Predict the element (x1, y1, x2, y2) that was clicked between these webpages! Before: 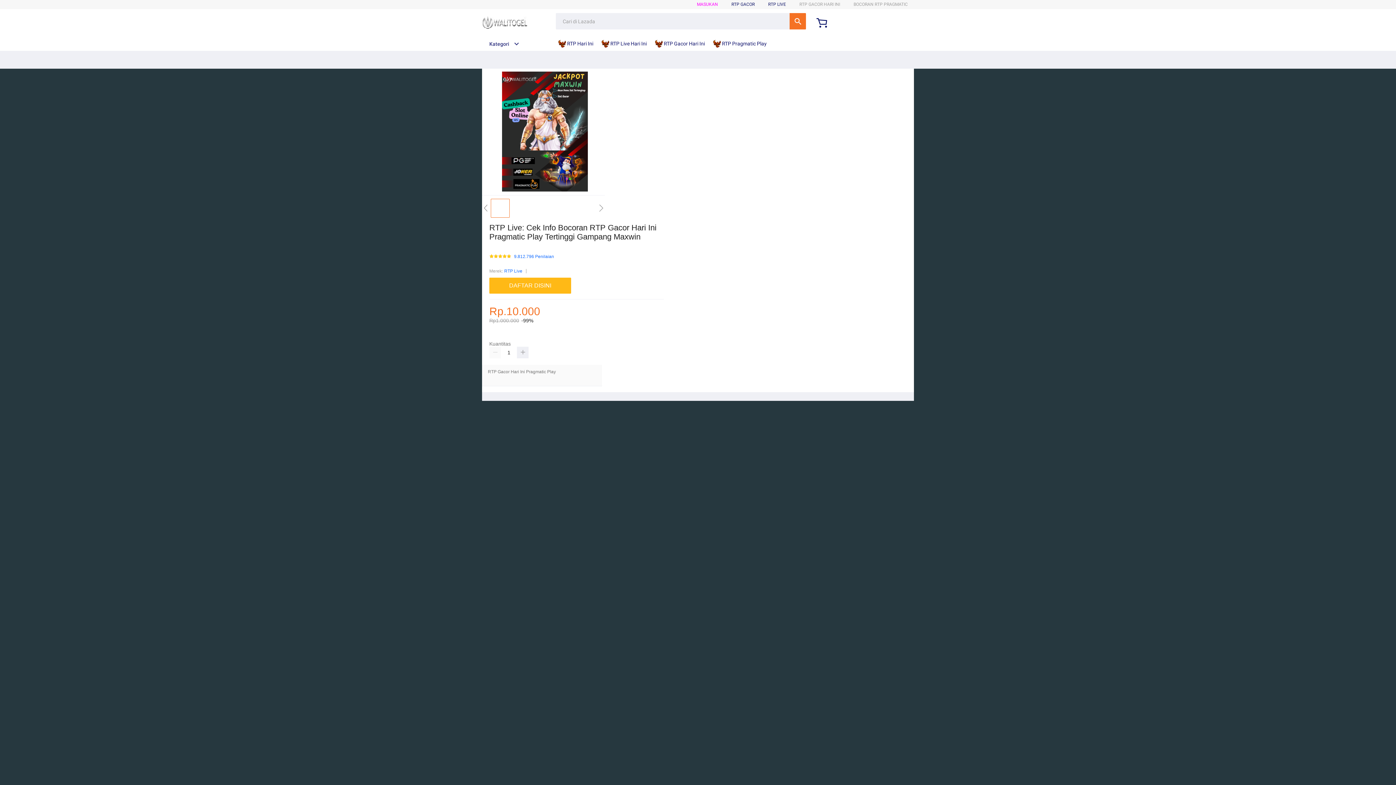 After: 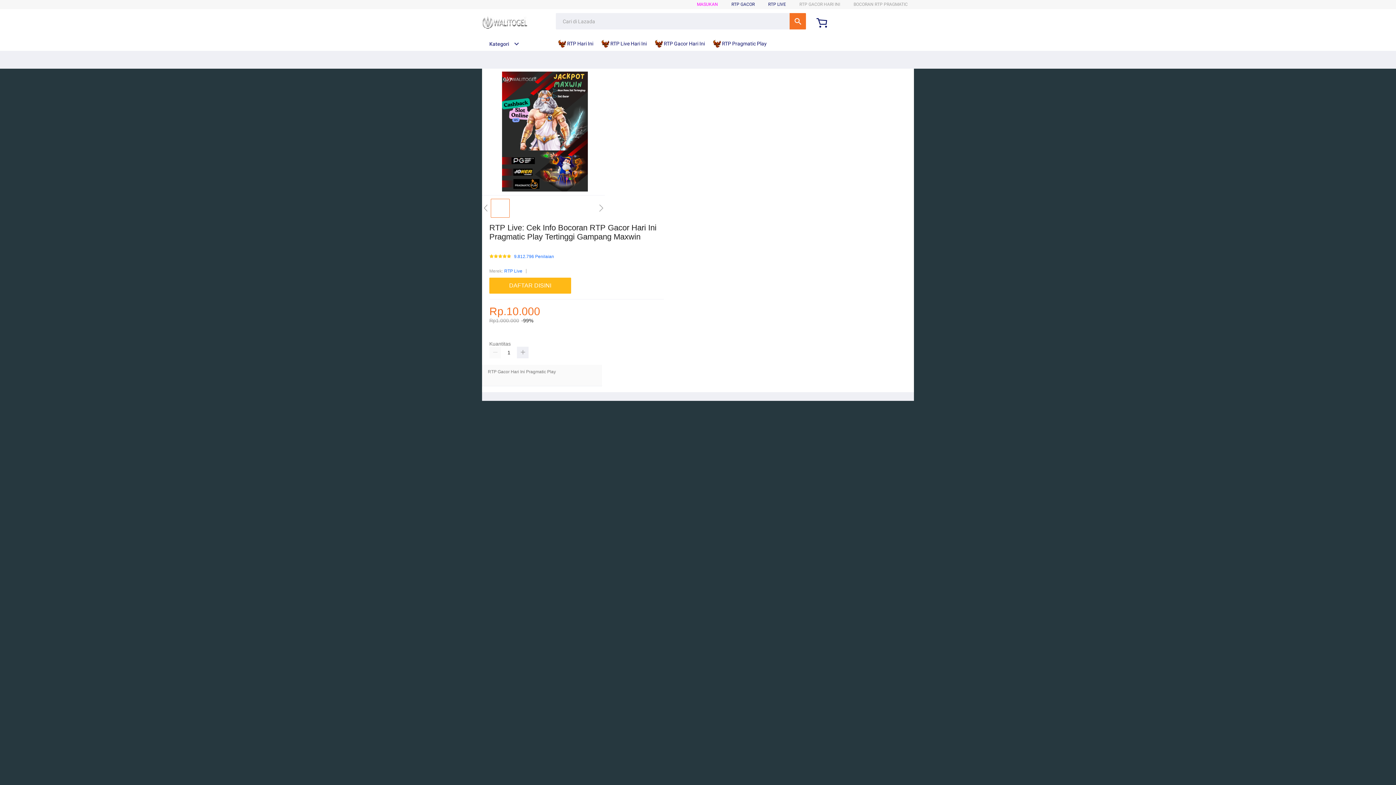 Action: label:  RTP Pragmatic Play bbox: (713, 36, 770, 50)